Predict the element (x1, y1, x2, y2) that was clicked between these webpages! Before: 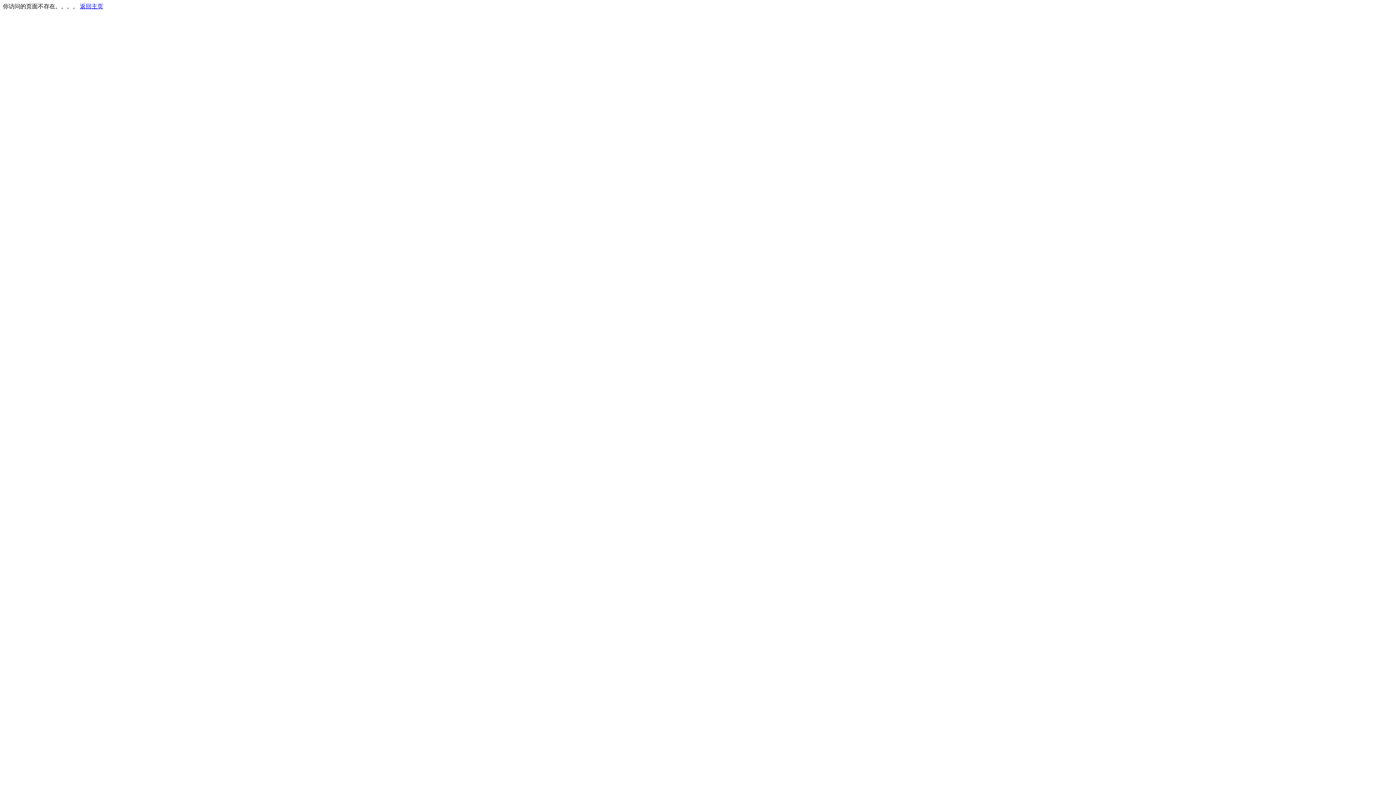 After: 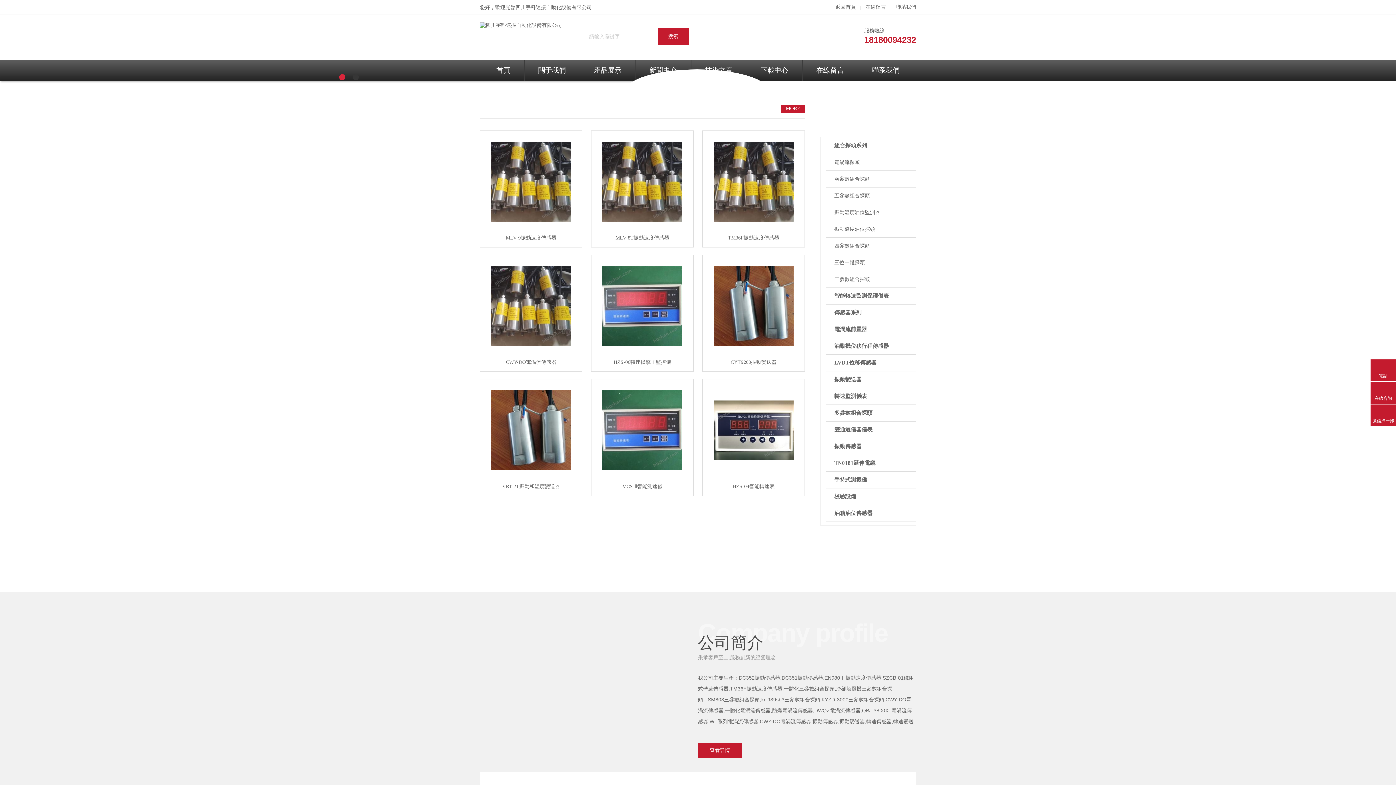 Action: bbox: (80, 3, 103, 9) label: 返回主页